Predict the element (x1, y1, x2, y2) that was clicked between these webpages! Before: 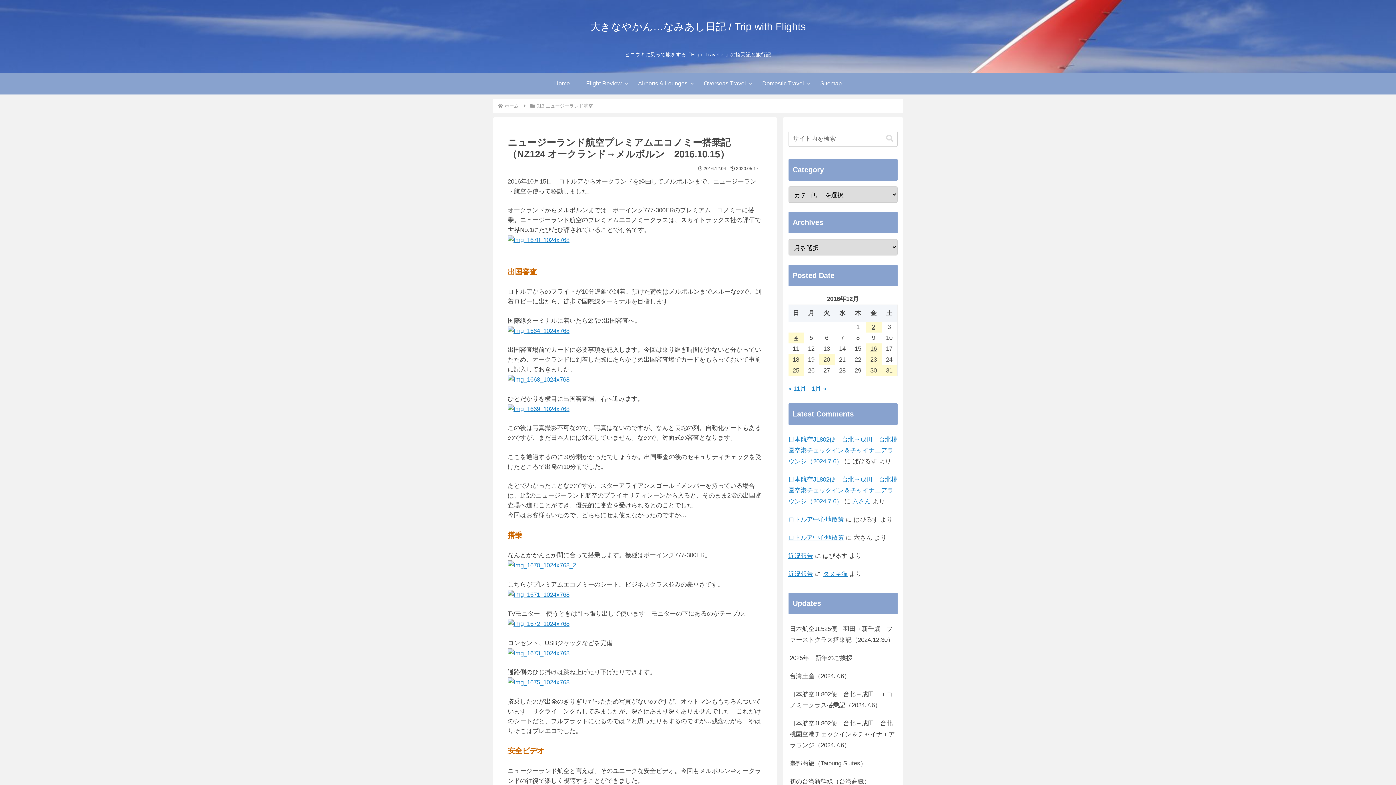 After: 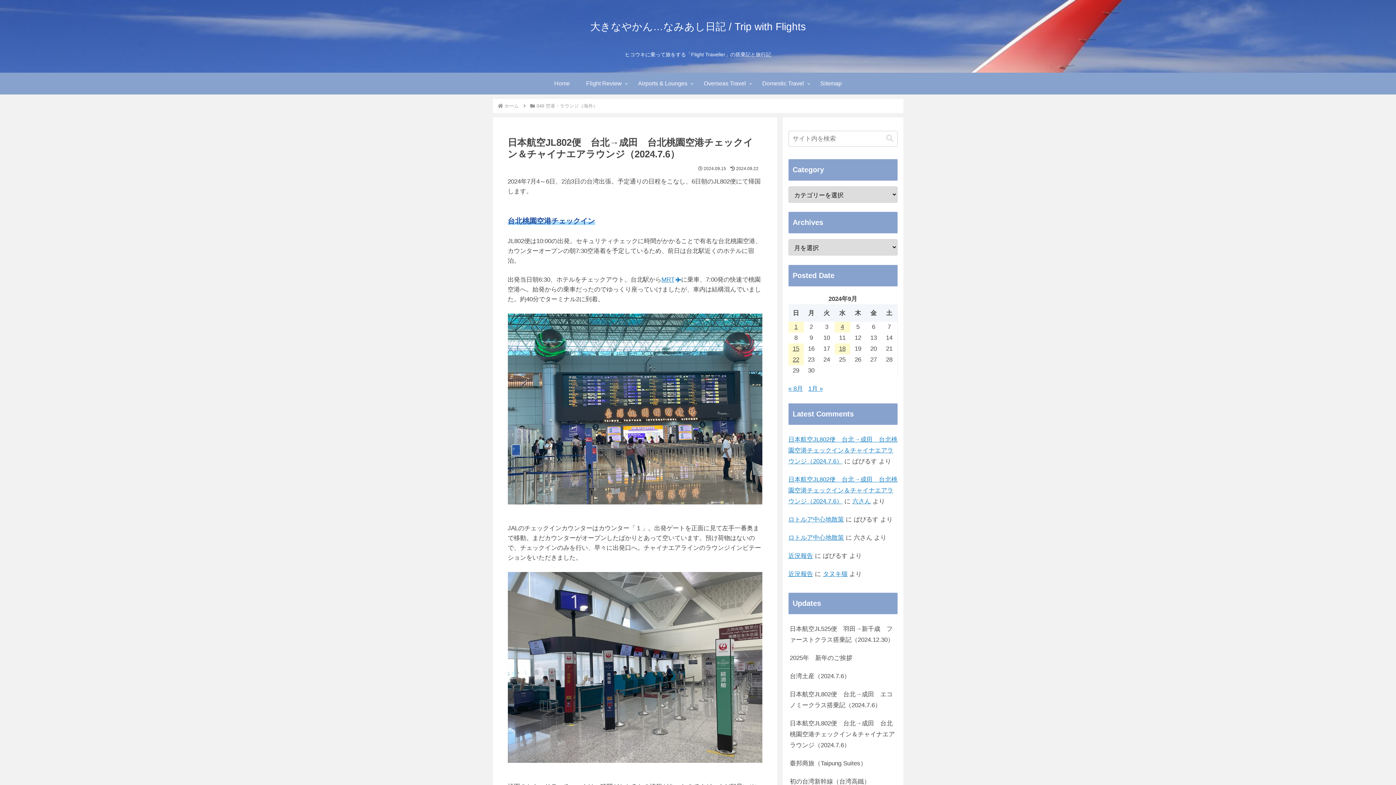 Action: bbox: (788, 714, 897, 754) label: 日本航空JL802便　台北→成田　台北桃園空港チェックイン＆チャイナエアラウンジ（2024.7.6）